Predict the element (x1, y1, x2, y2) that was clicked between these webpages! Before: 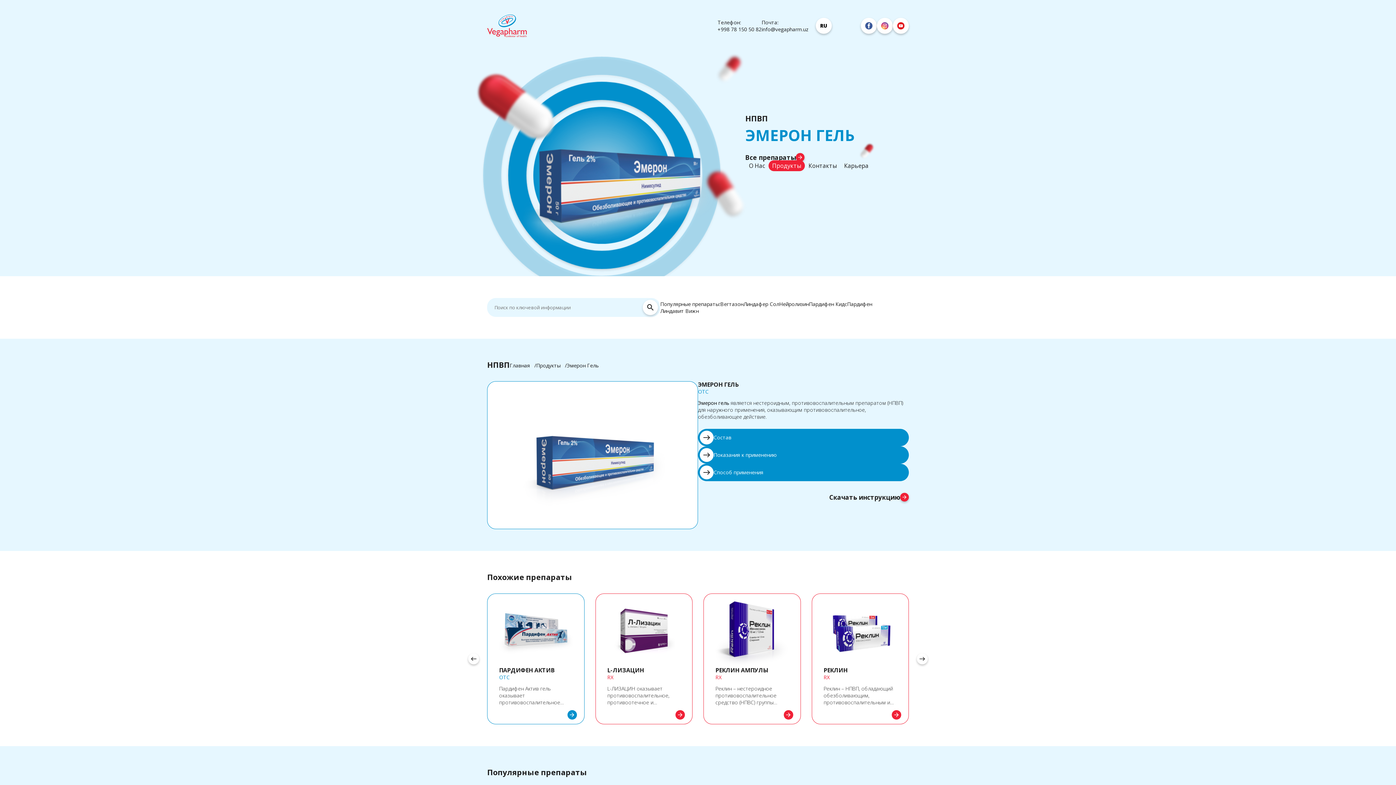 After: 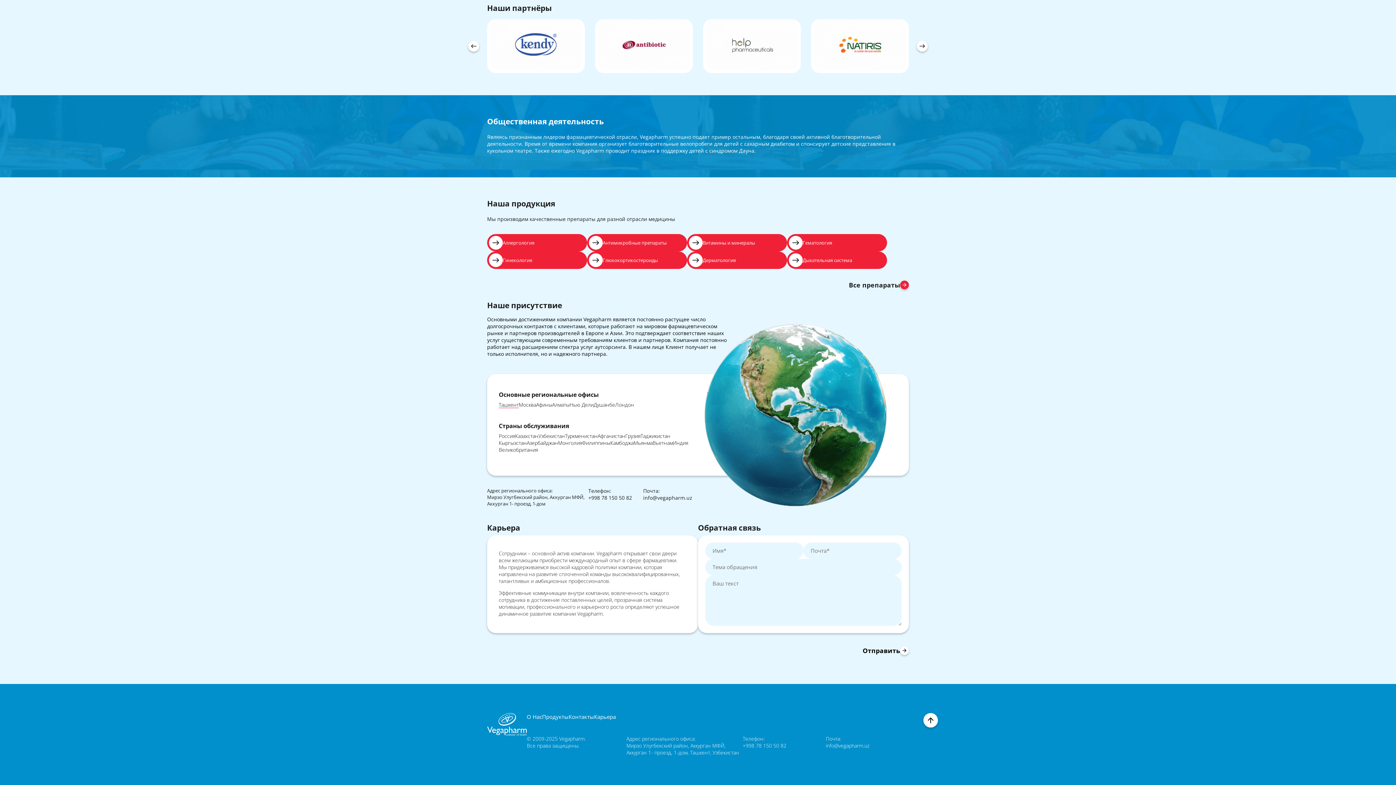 Action: label: Контакты bbox: (805, 160, 840, 171)